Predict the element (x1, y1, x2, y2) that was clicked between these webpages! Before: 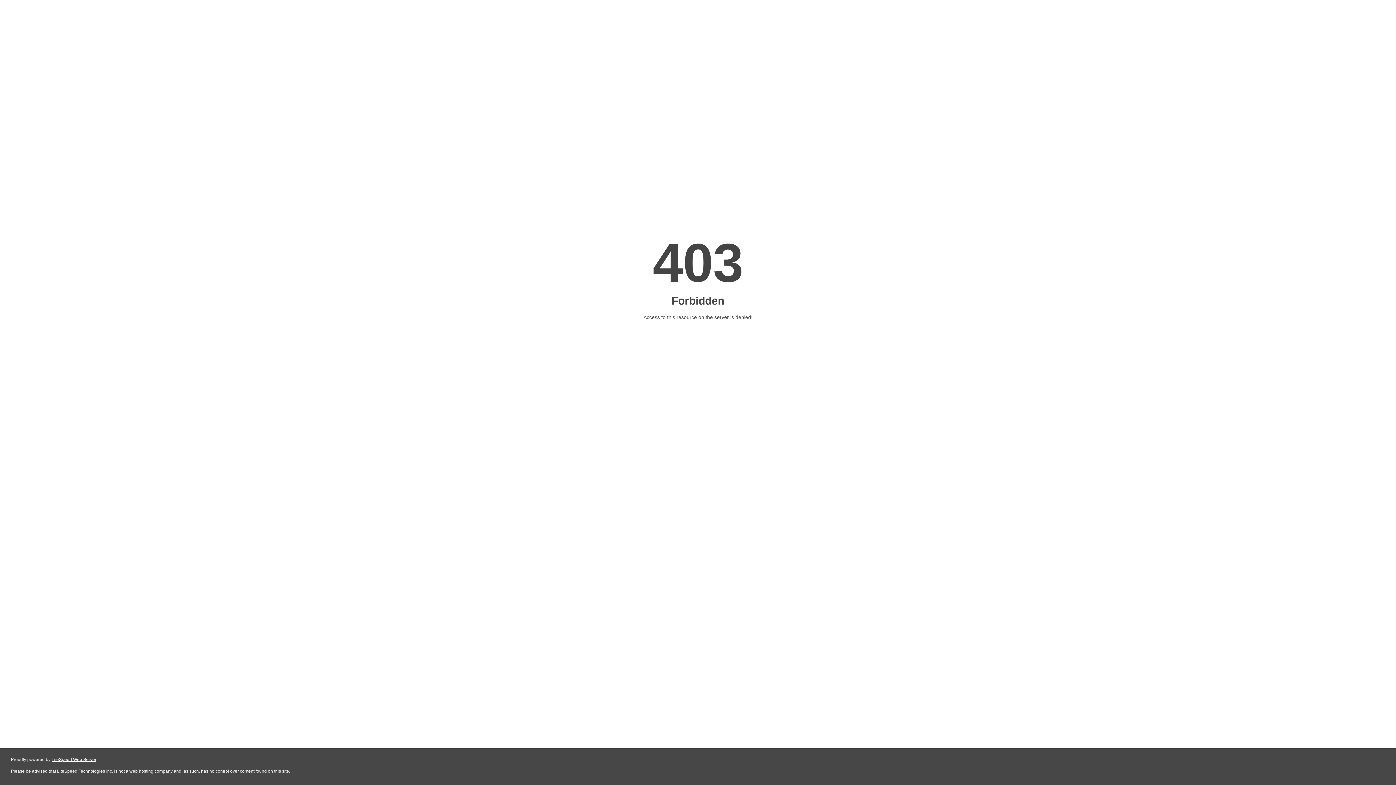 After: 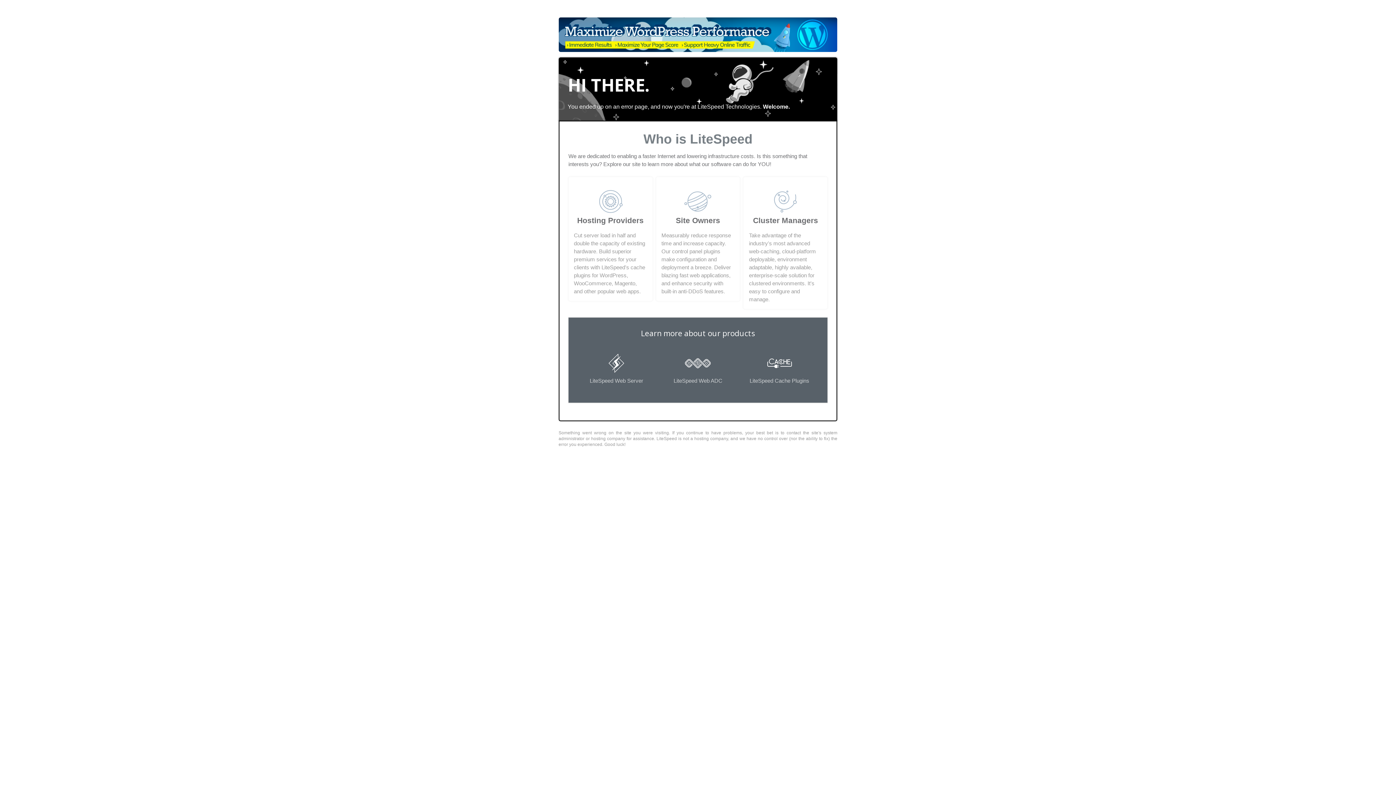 Action: label: LiteSpeed Web Server bbox: (51, 757, 96, 762)